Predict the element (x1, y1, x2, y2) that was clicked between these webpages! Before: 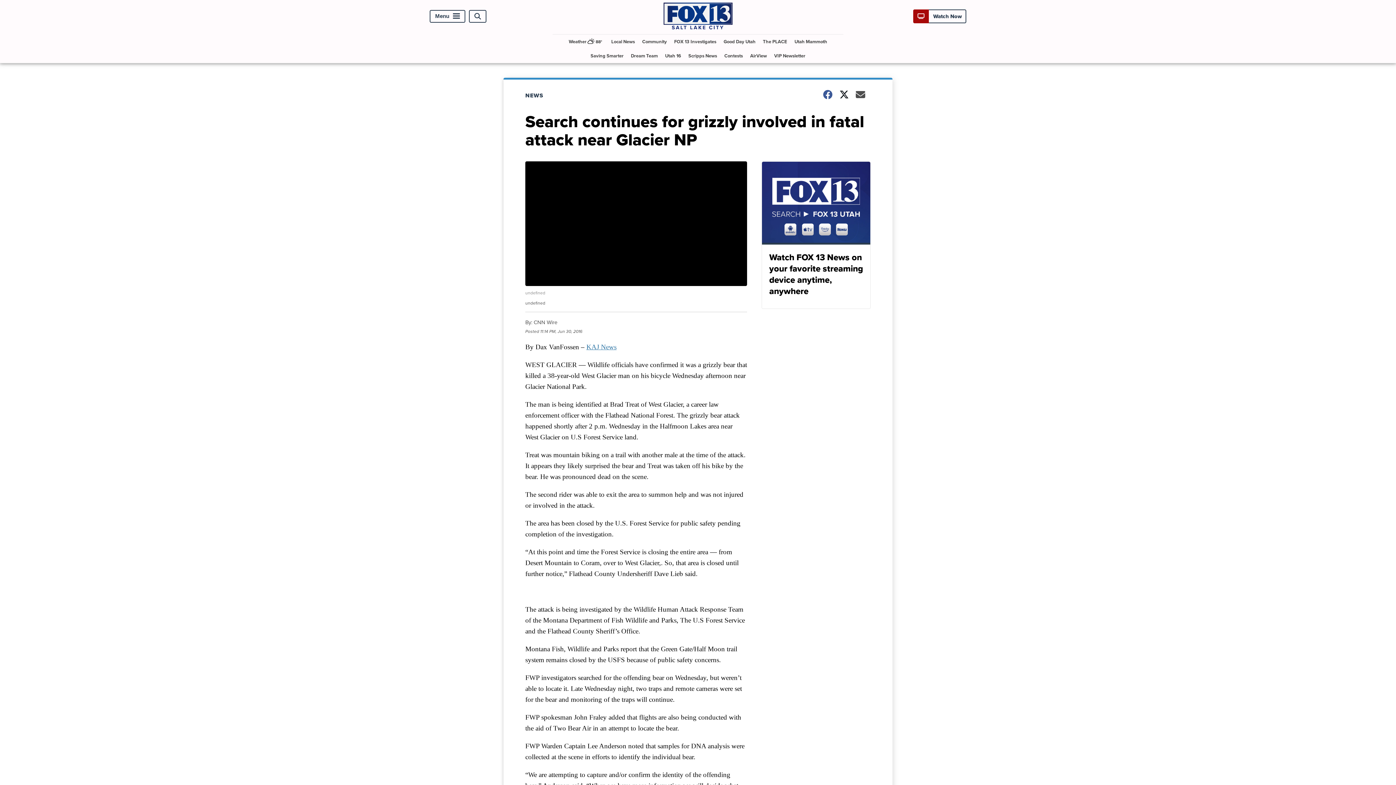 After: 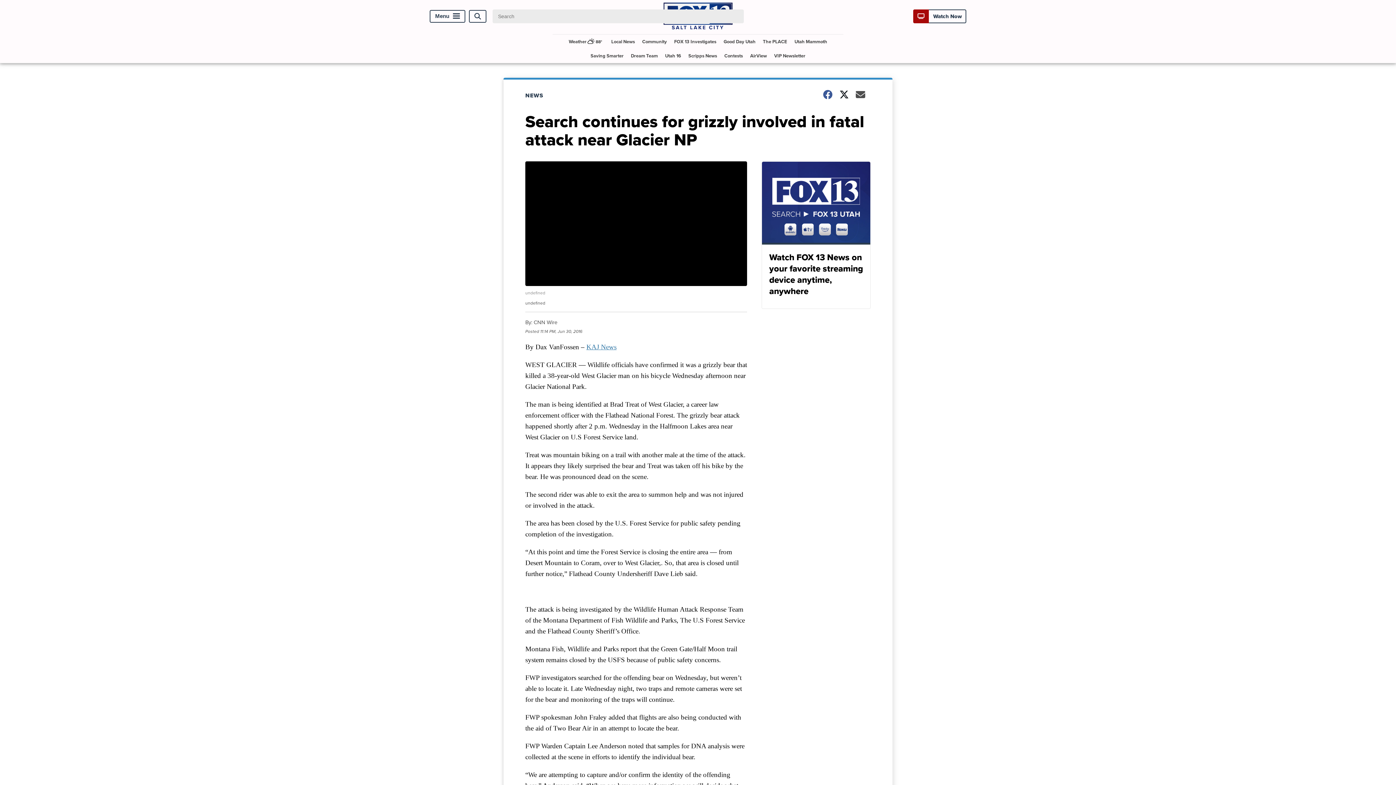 Action: bbox: (469, 10, 486, 22) label: Open Search